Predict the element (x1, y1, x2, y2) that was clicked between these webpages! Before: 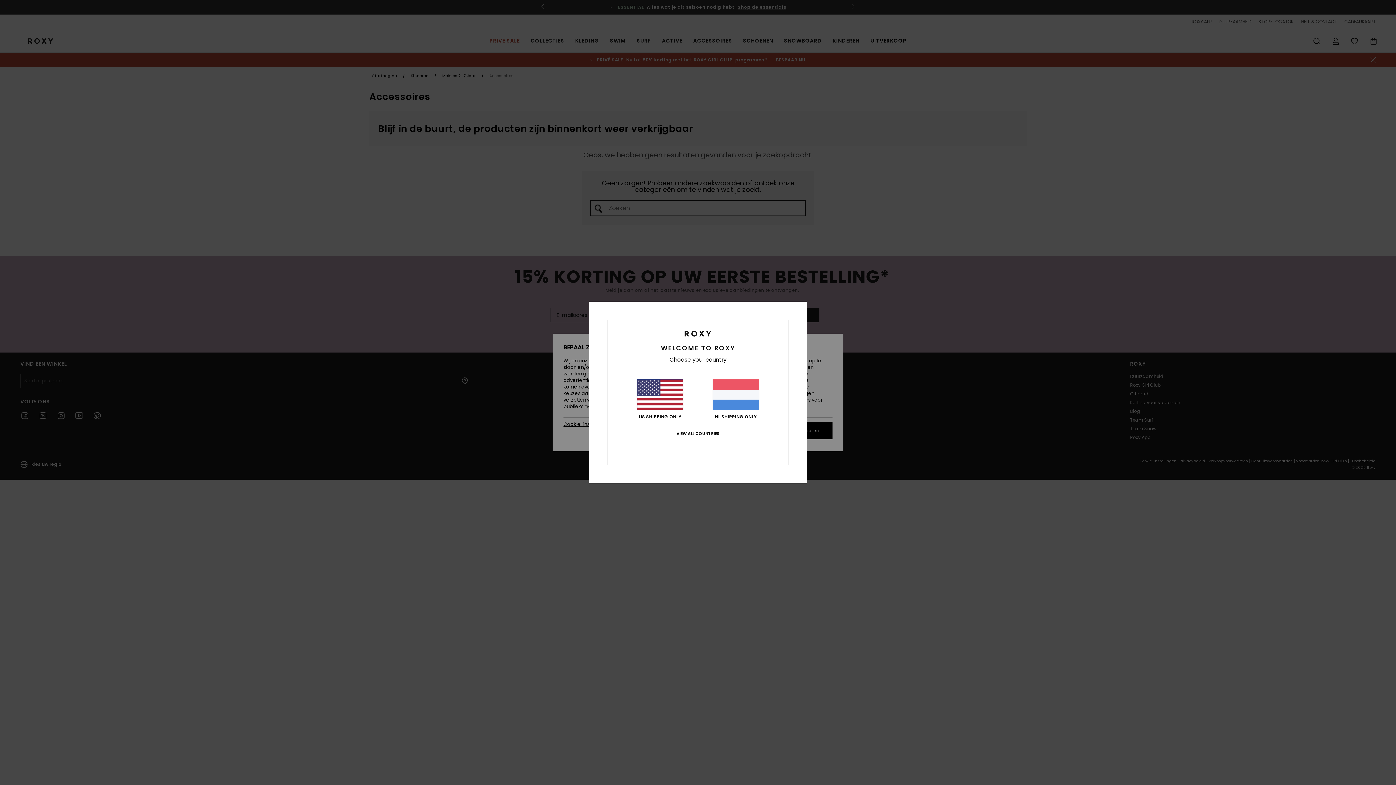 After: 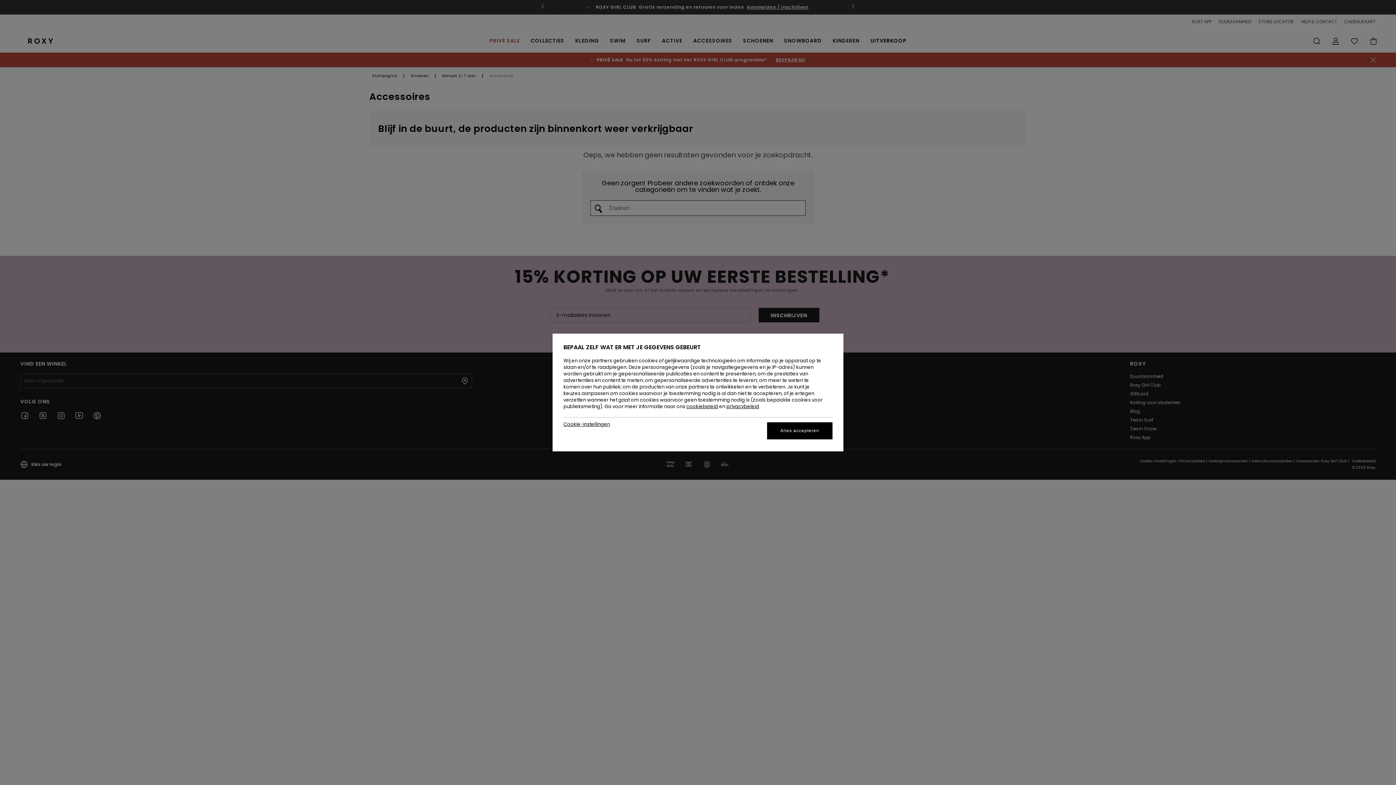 Action: label: NL SHIPPING ONLY bbox: (712, 379, 759, 419)